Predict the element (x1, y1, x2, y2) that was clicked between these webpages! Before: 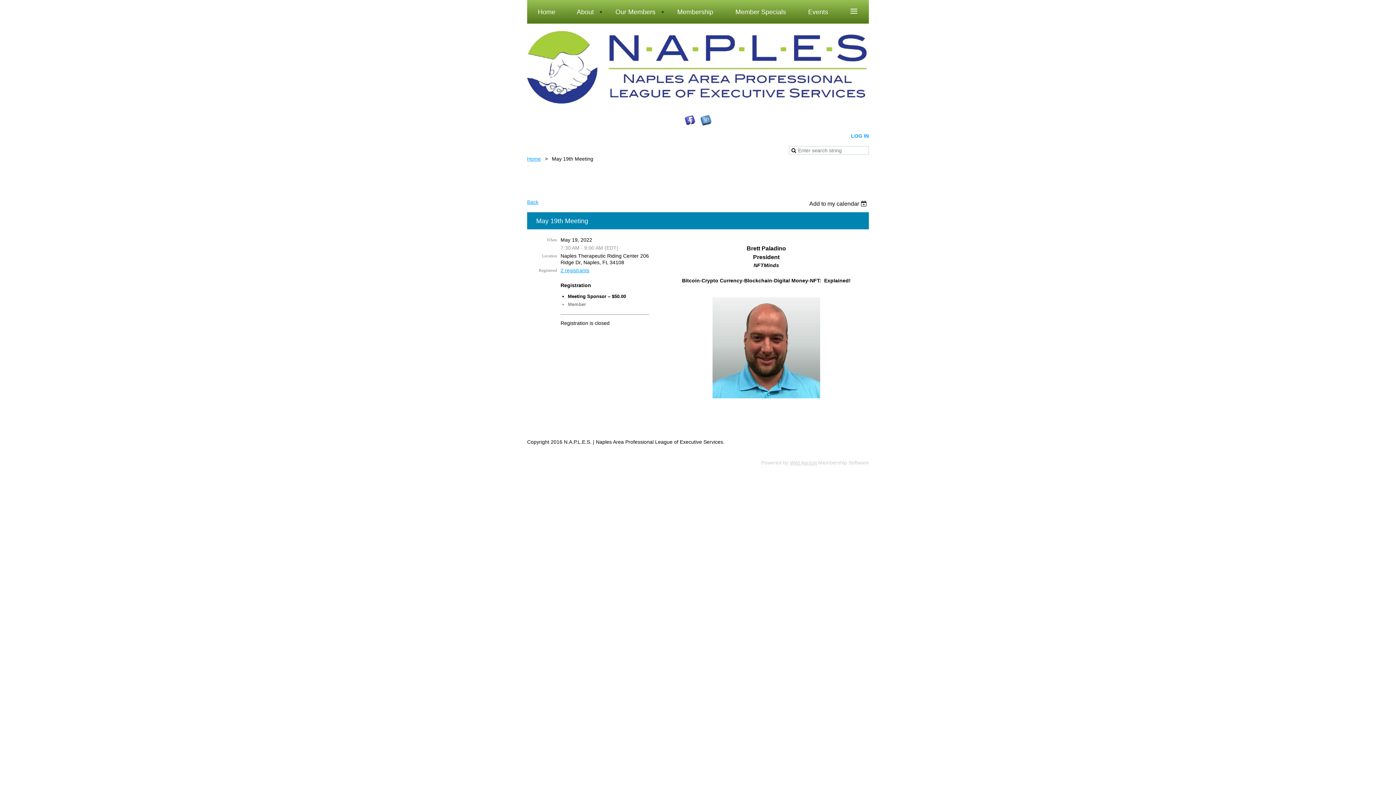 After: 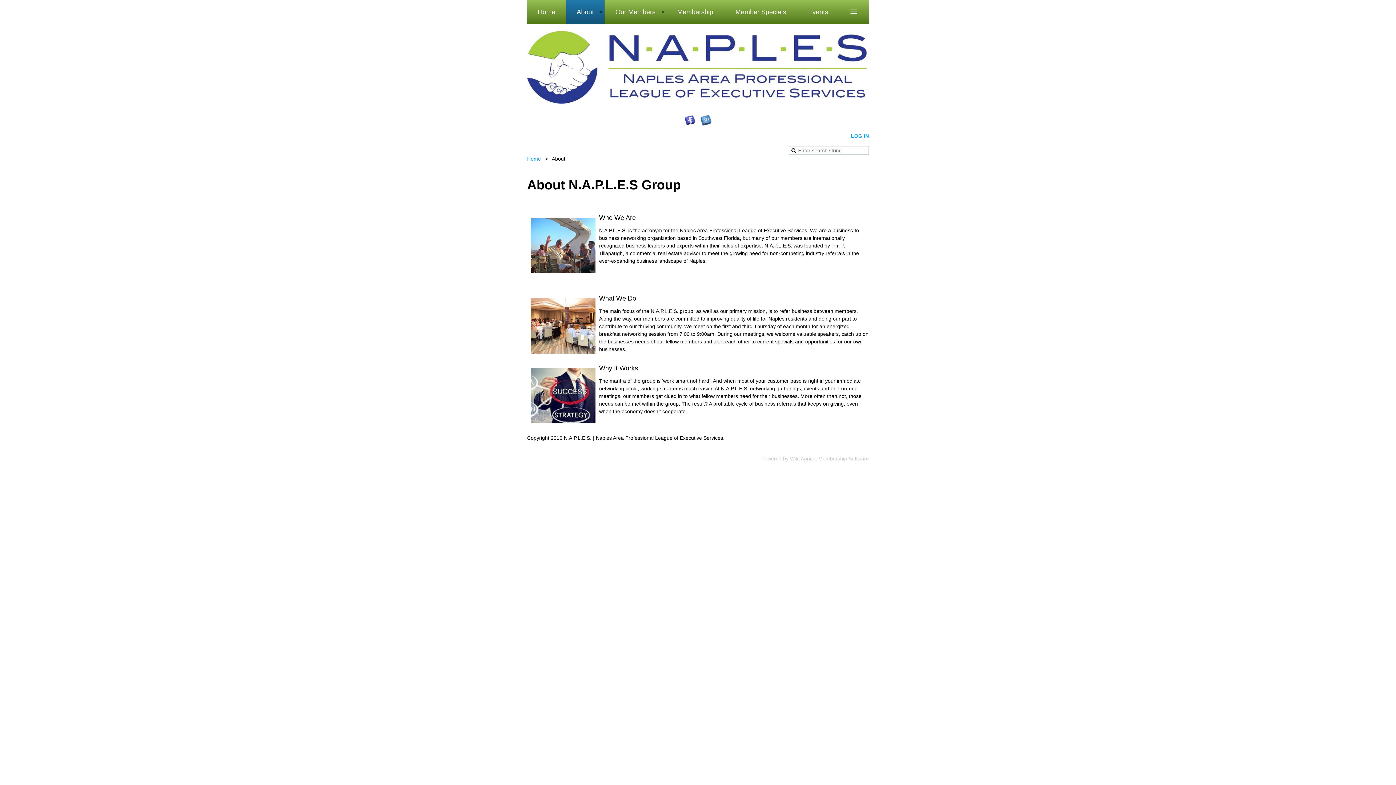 Action: bbox: (566, 0, 604, 23) label: About